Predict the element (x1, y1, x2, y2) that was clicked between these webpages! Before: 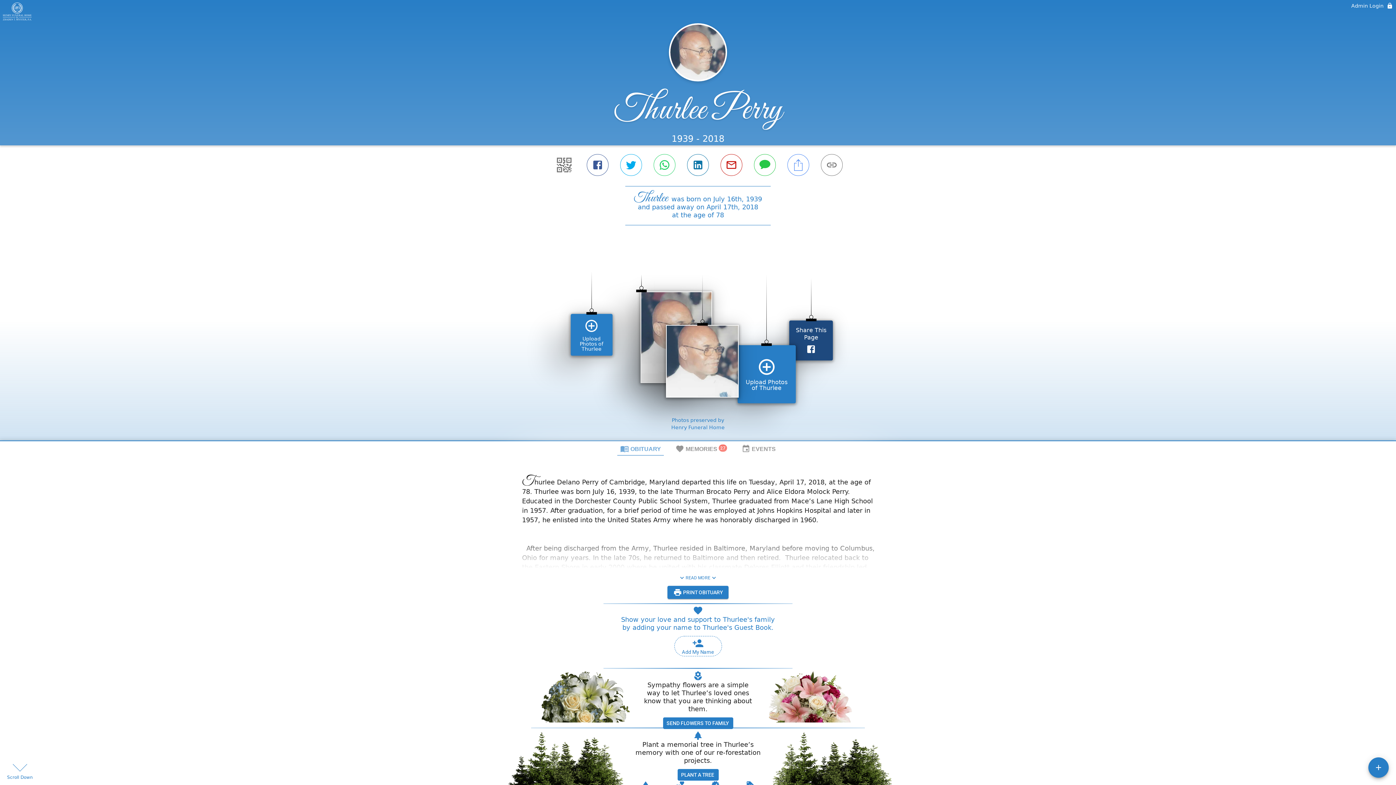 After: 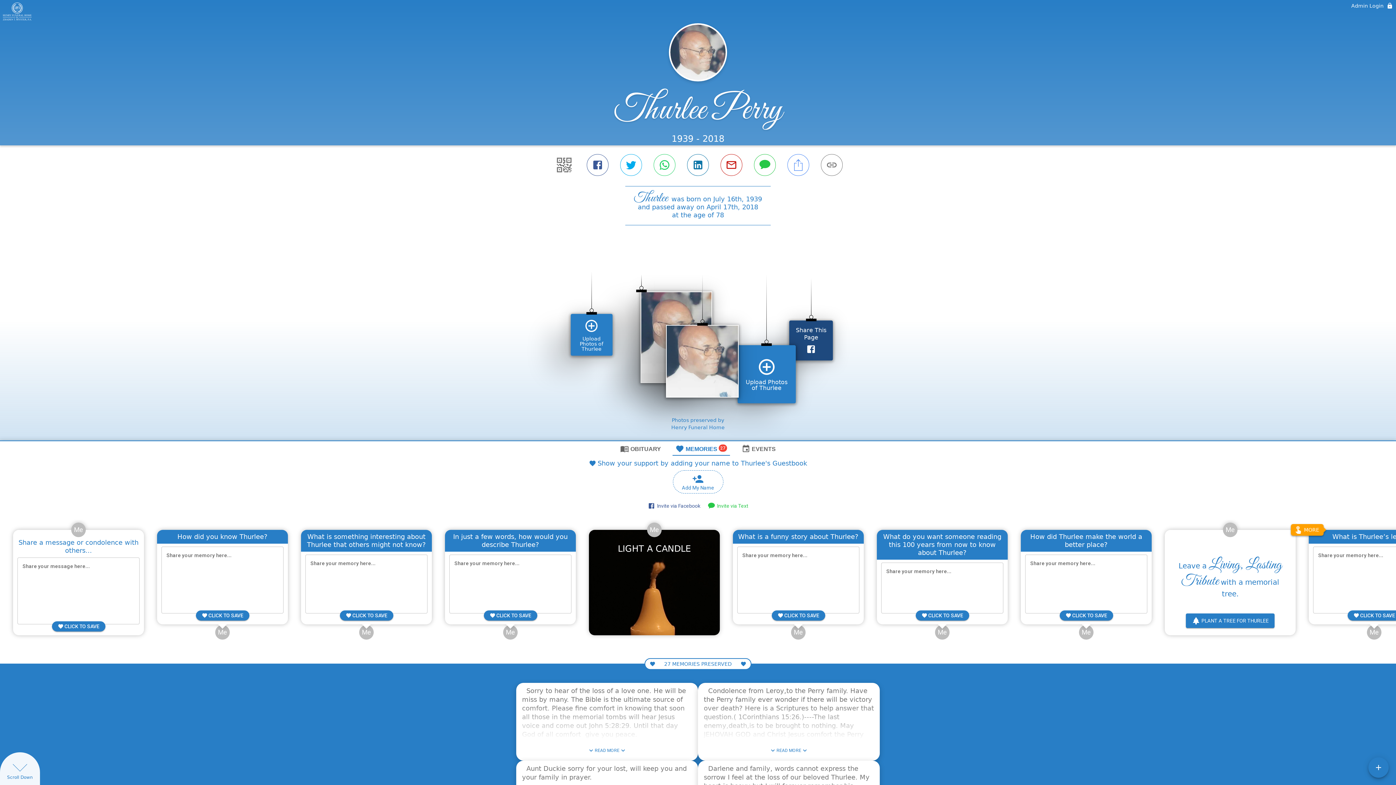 Action: label: MEMORIES
27 bbox: (672, 441, 730, 456)